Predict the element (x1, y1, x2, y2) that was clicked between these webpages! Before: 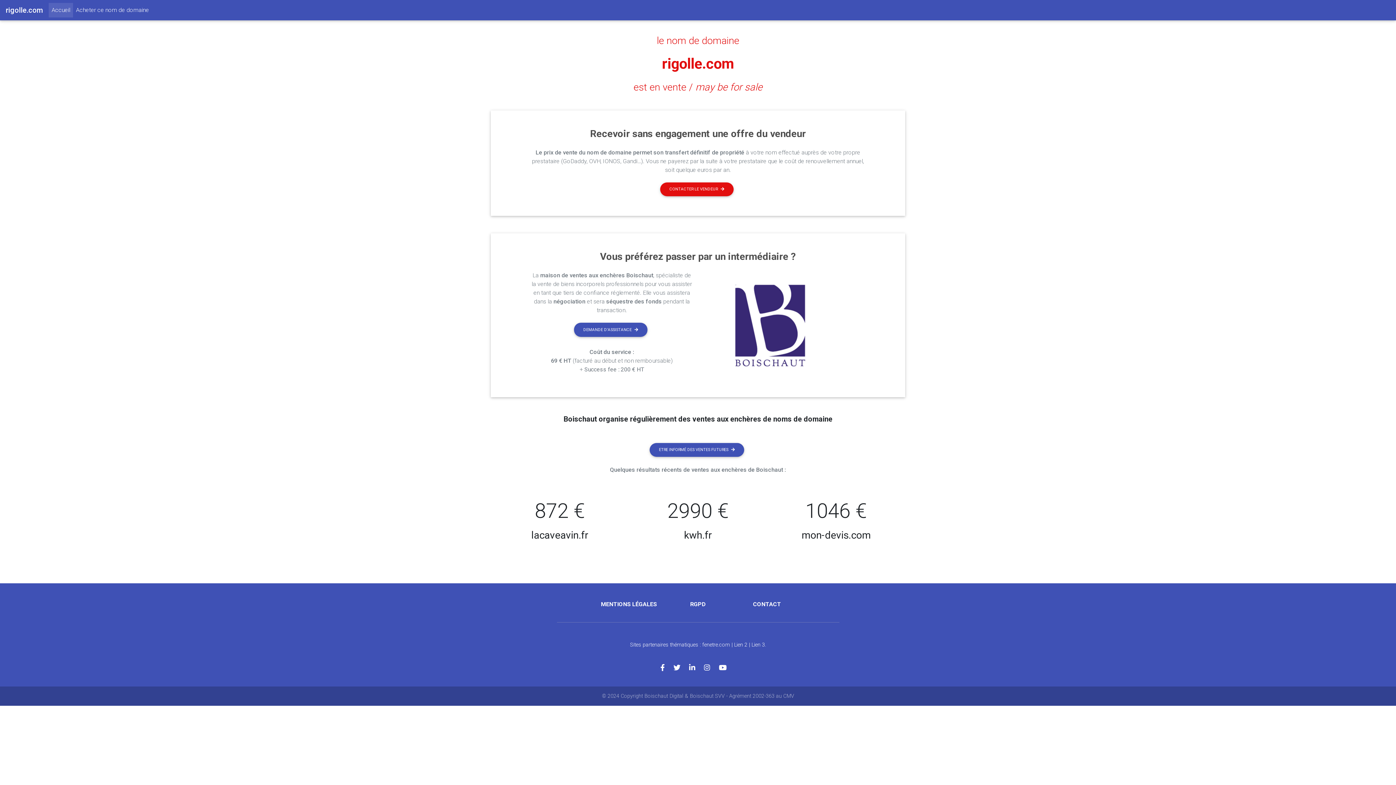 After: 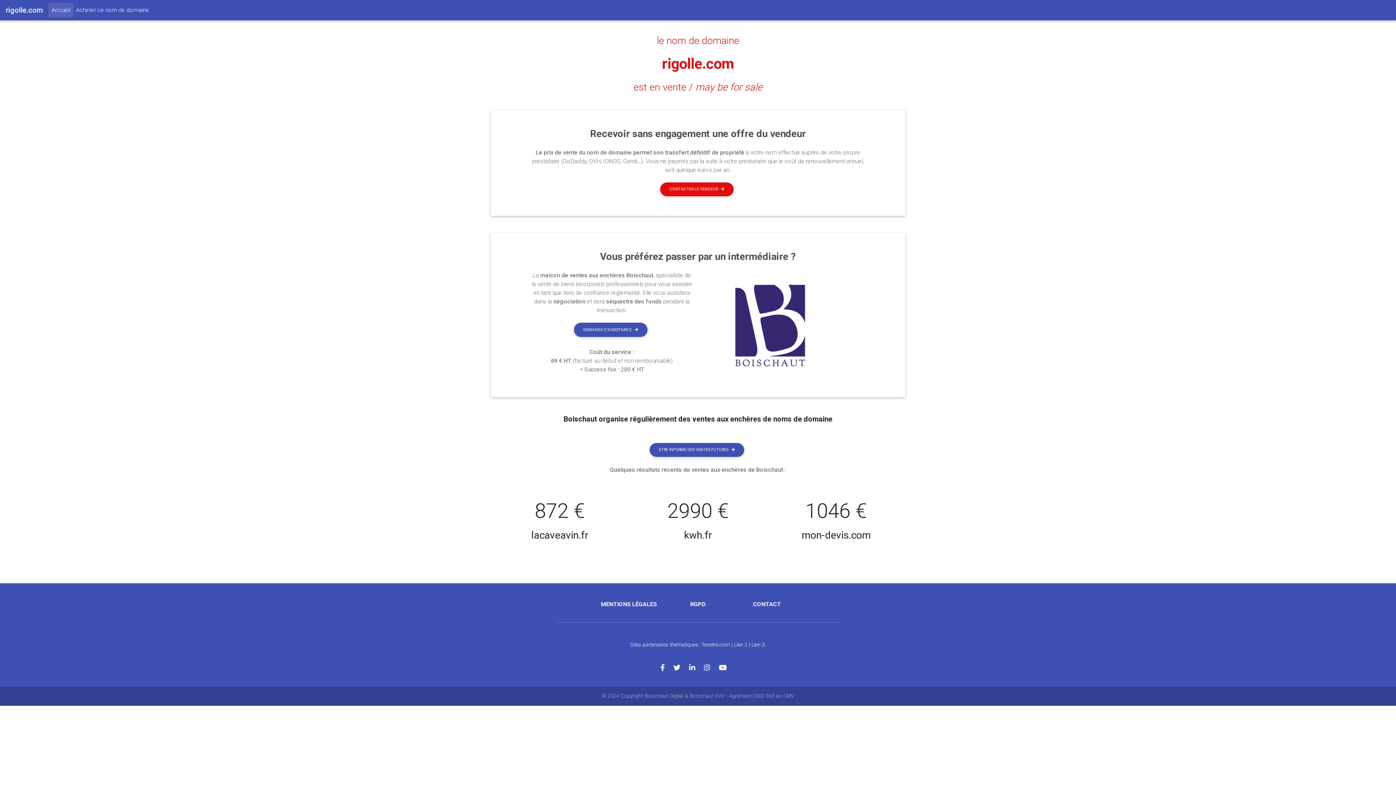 Action: bbox: (5, 2, 42, 17) label: rigolle.com